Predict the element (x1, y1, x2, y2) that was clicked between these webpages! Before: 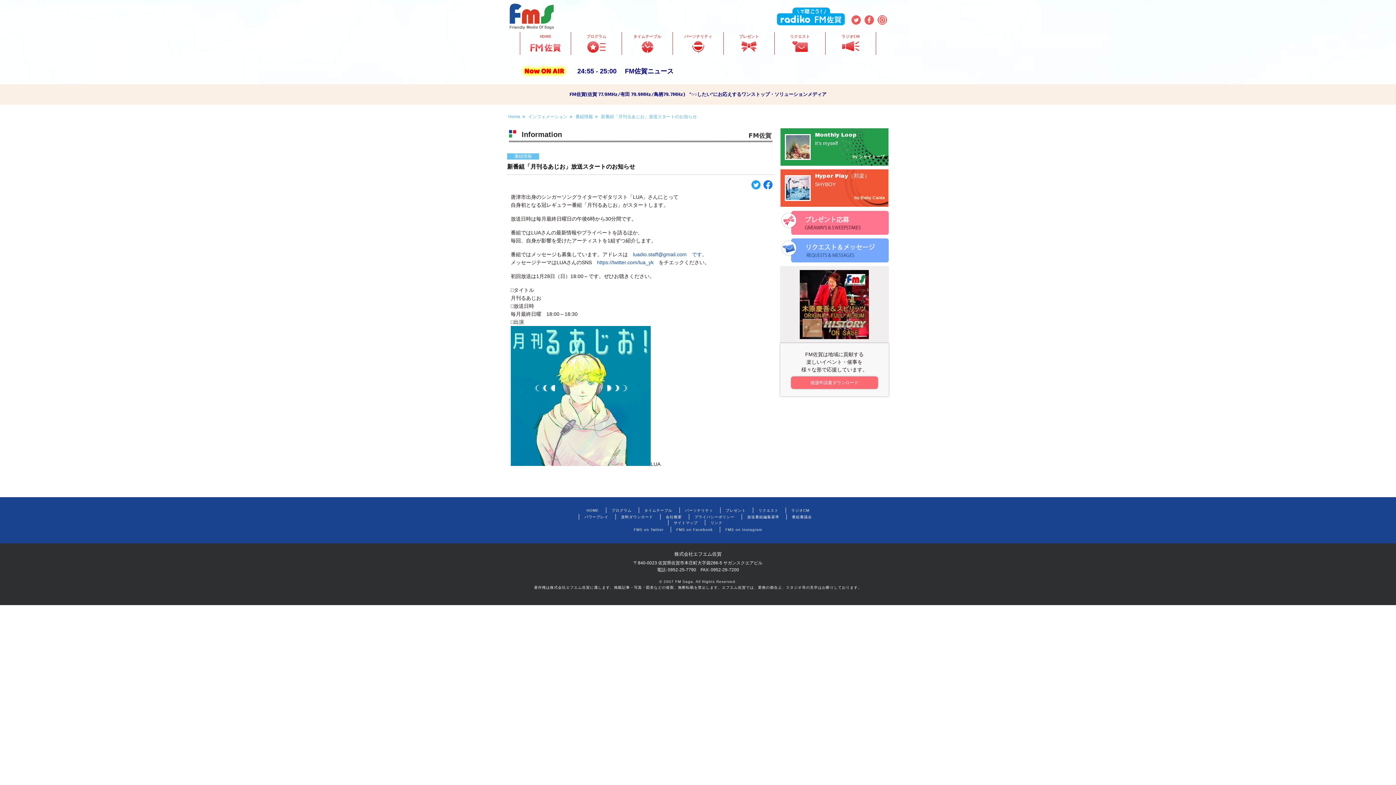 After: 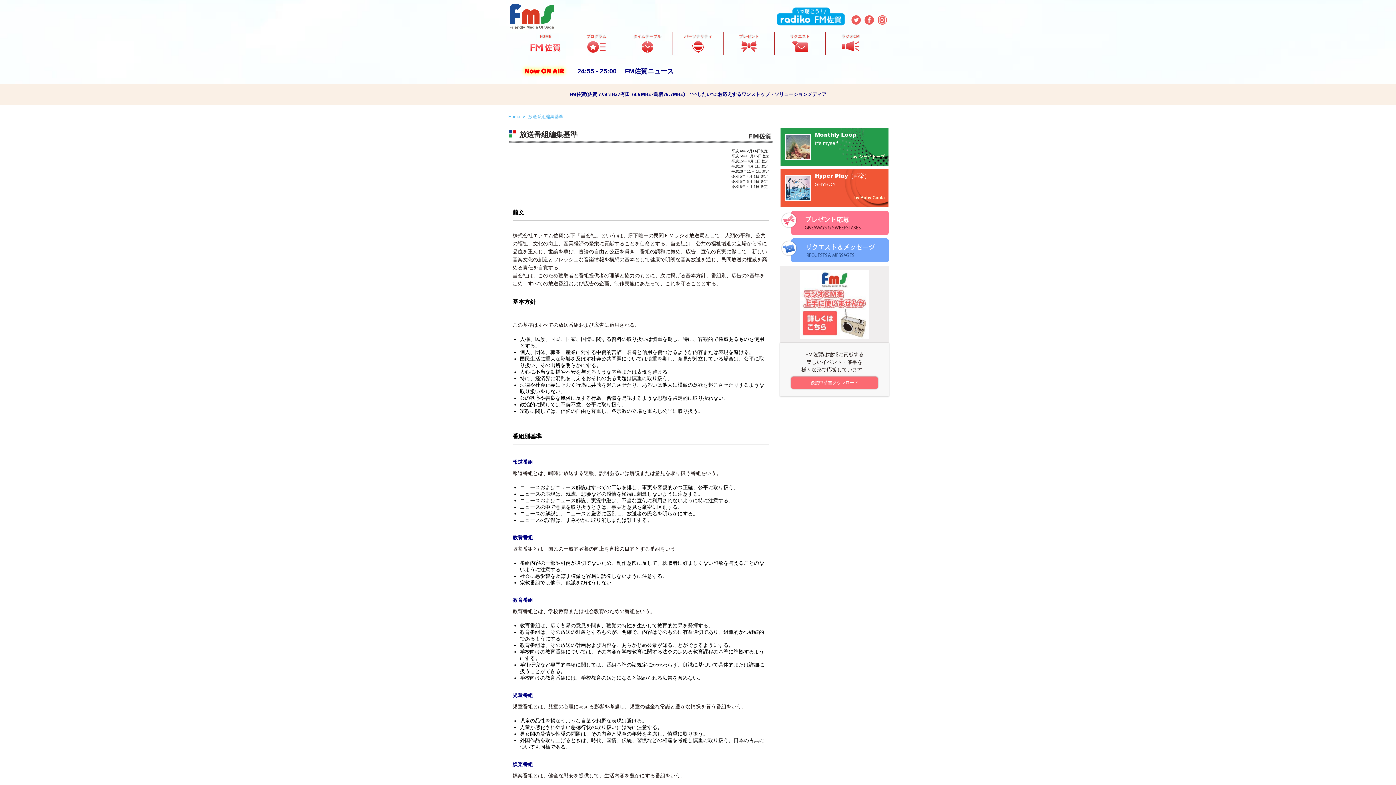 Action: label: 放送番組編集基準 bbox: (747, 515, 779, 519)